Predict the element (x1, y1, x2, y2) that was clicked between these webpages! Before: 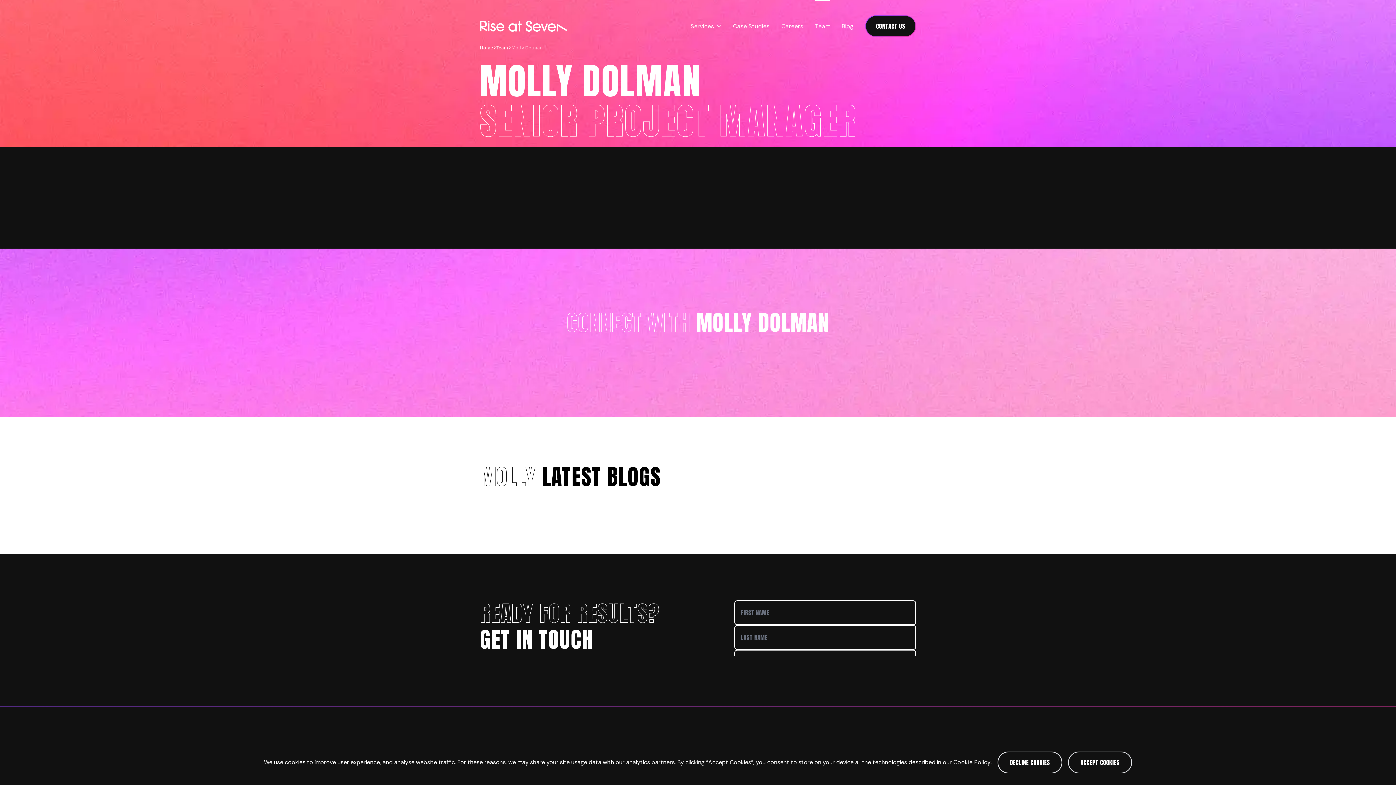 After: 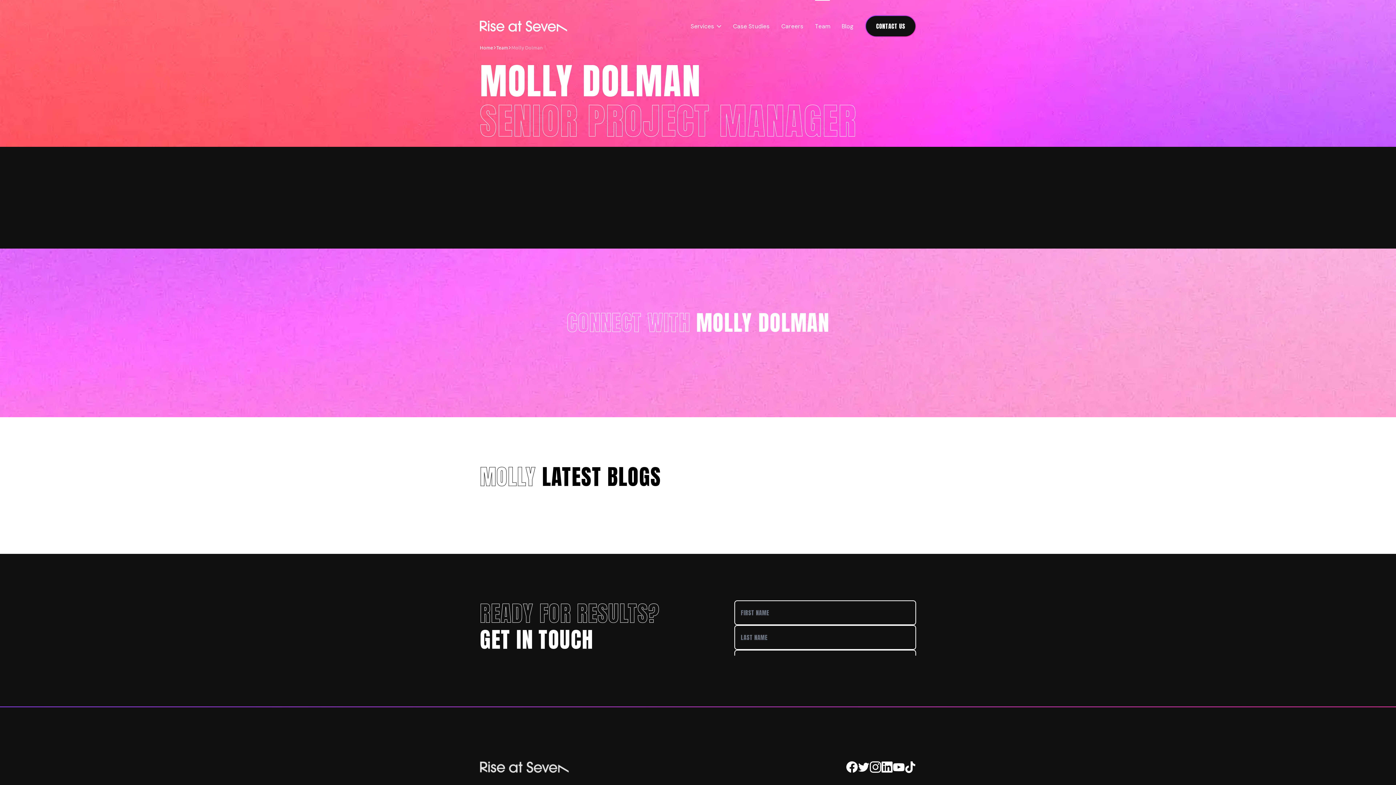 Action: label: Decline cookies bbox: (997, 752, 1062, 773)